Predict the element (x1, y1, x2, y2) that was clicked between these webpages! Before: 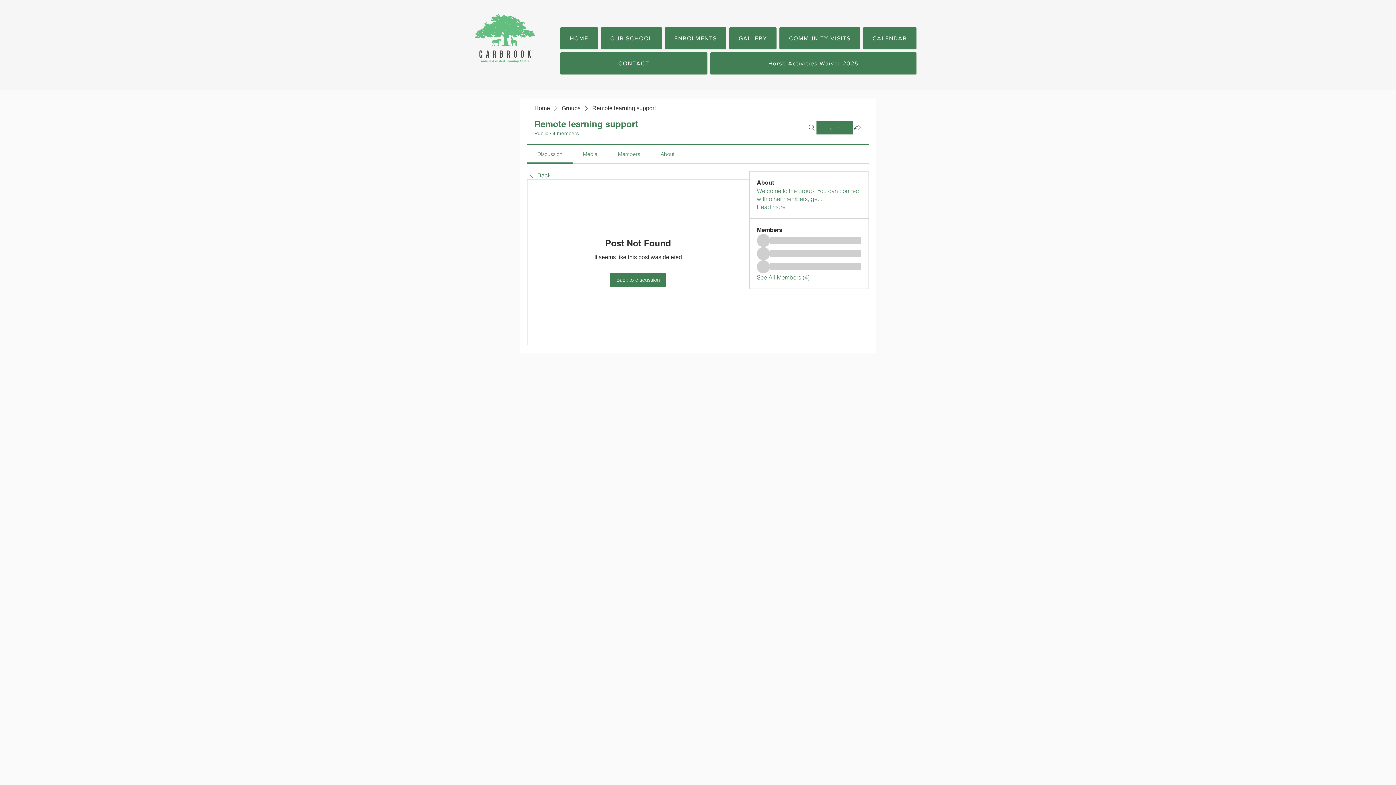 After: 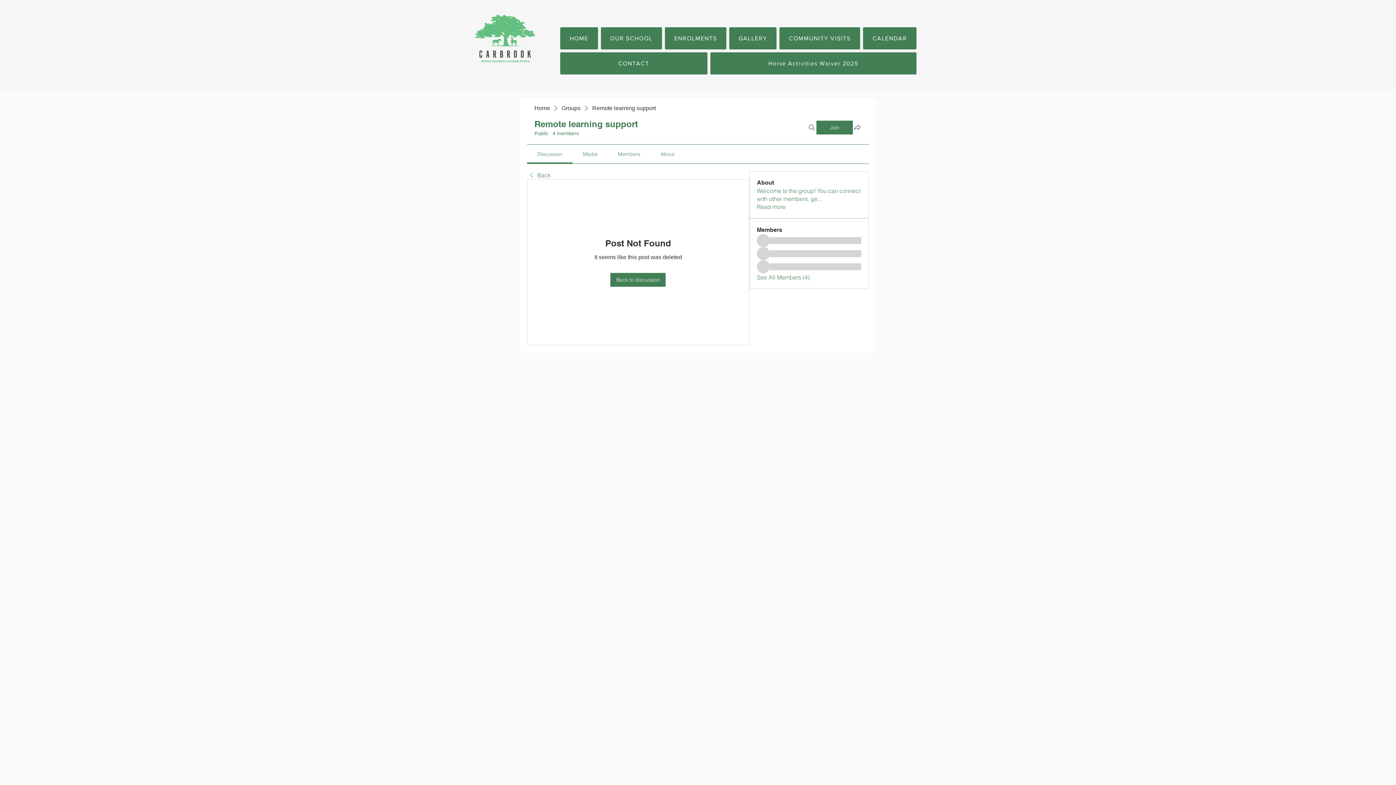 Action: label: OUR SCHOOL bbox: (600, 27, 662, 49)